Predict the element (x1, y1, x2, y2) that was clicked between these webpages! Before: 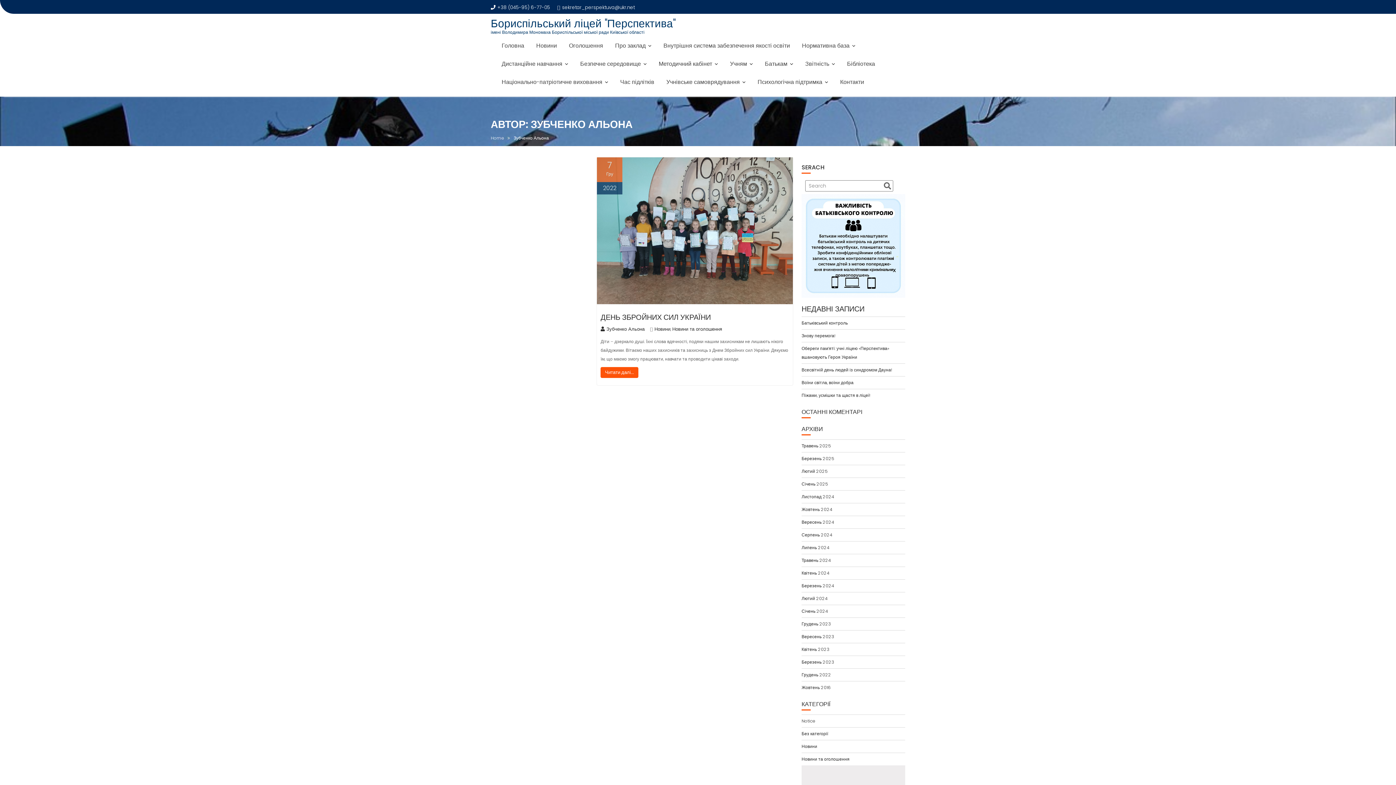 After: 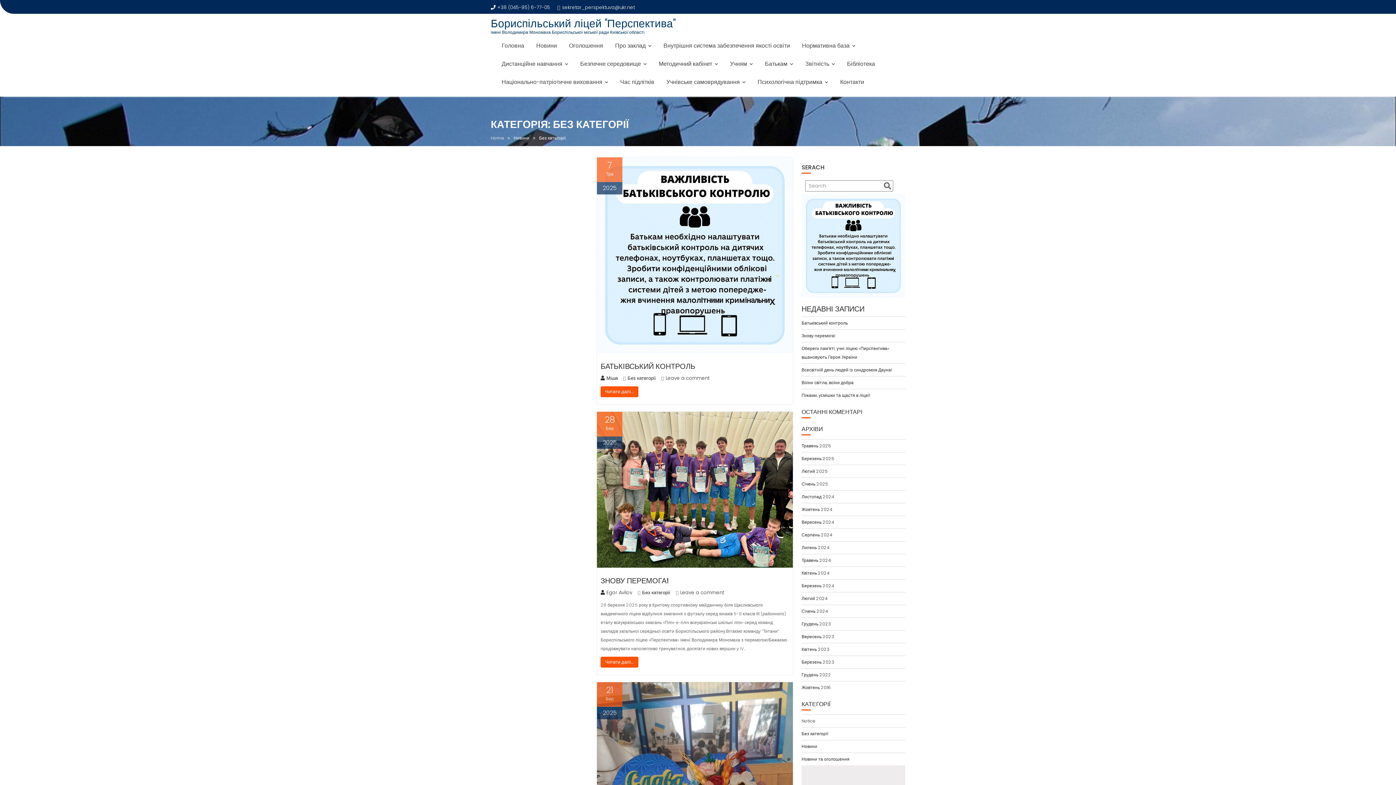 Action: label: Без категорії bbox: (801, 730, 828, 737)